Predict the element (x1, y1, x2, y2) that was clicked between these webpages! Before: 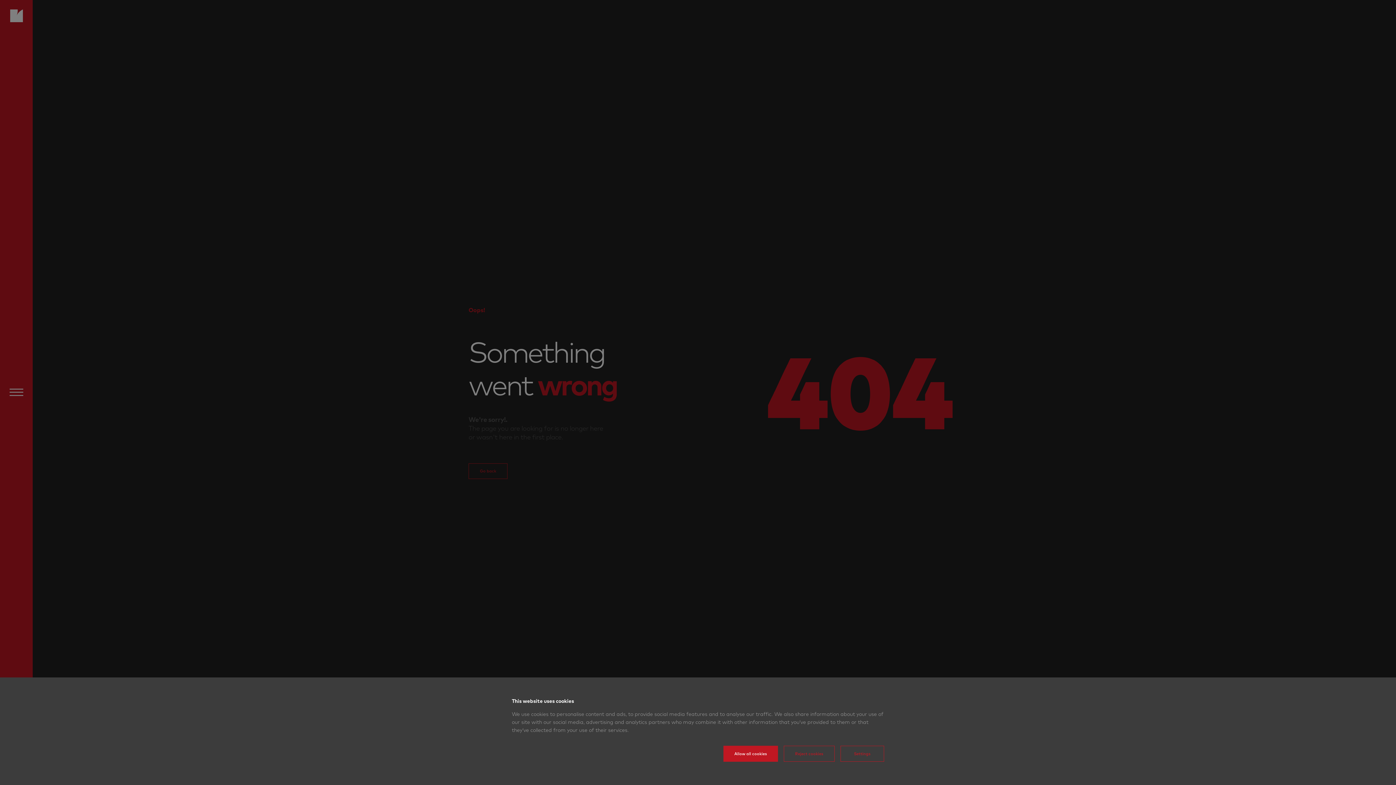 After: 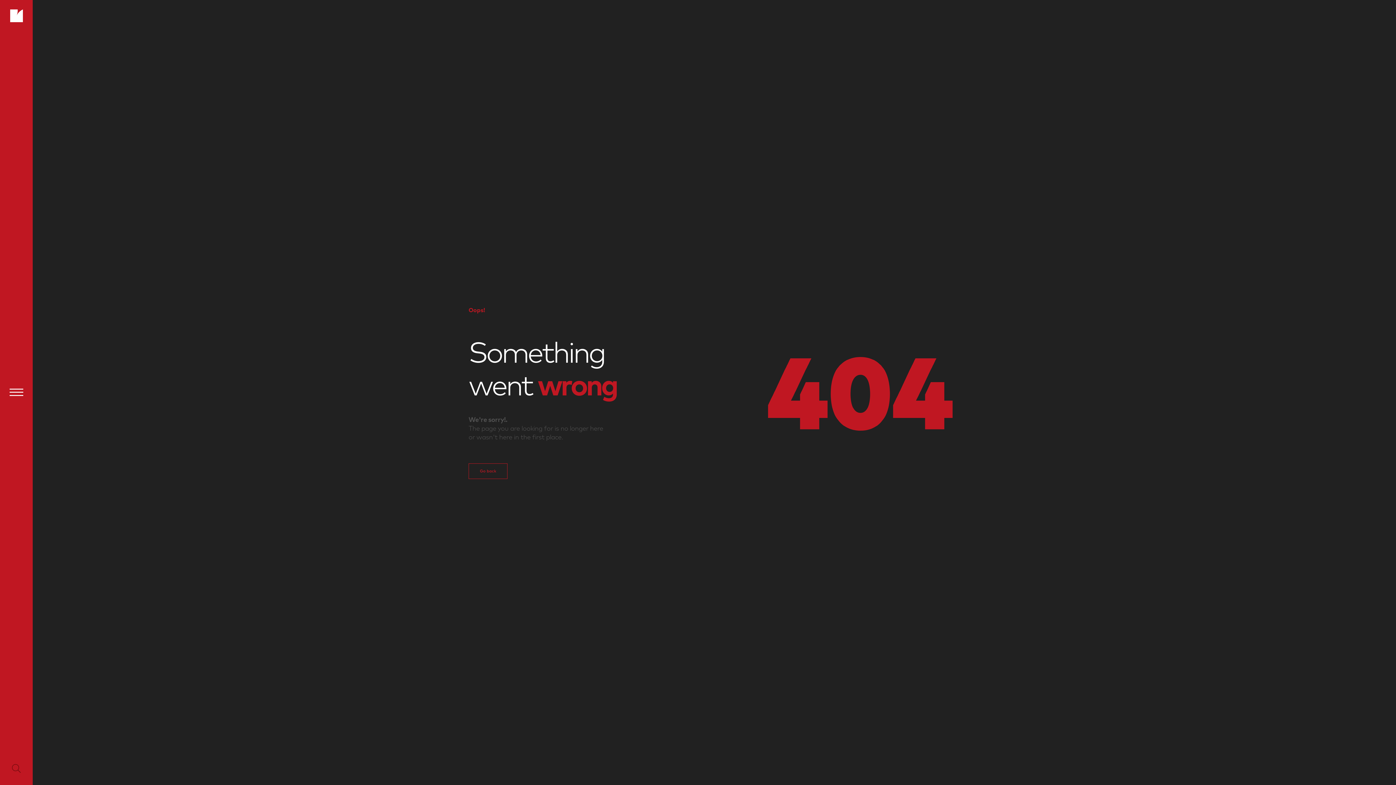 Action: label: Allow all cookies bbox: (723, 746, 778, 762)